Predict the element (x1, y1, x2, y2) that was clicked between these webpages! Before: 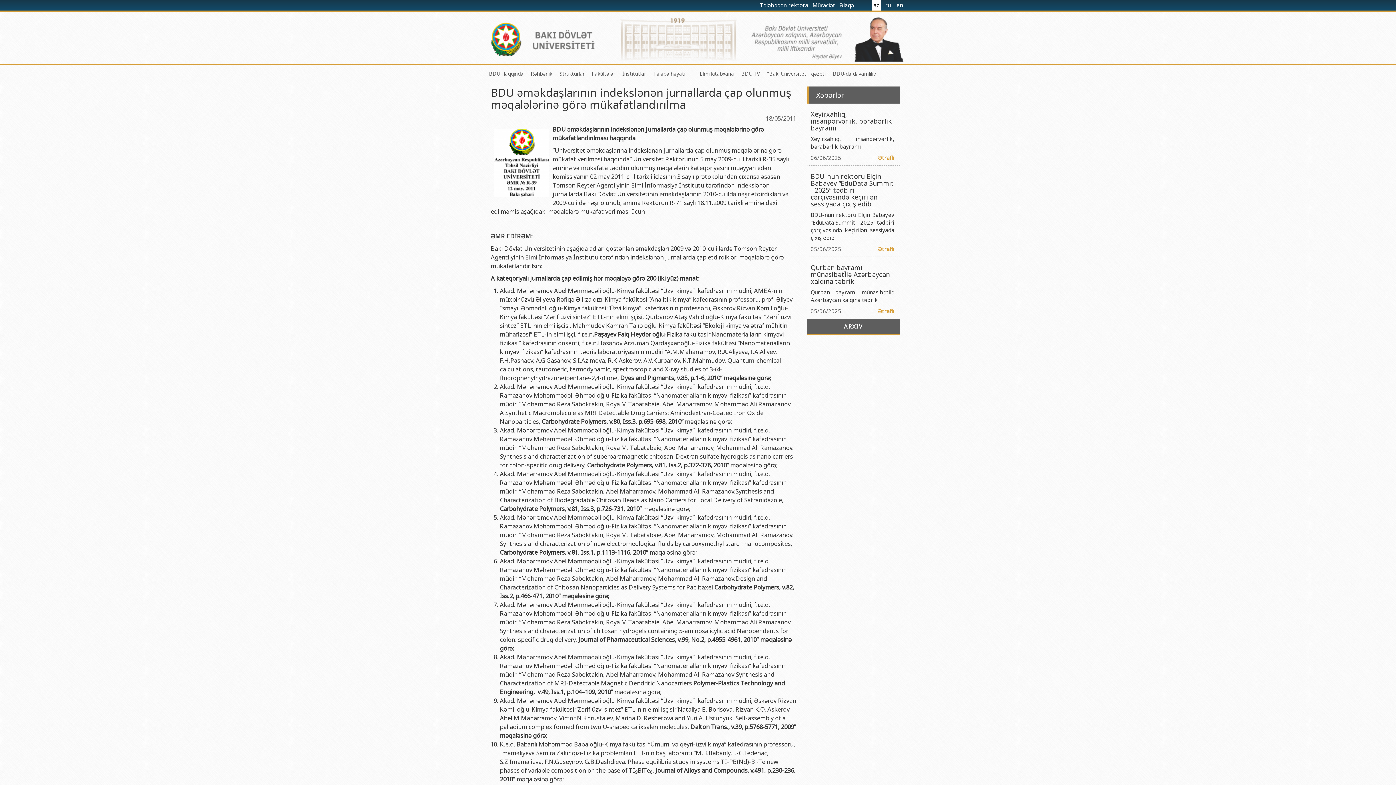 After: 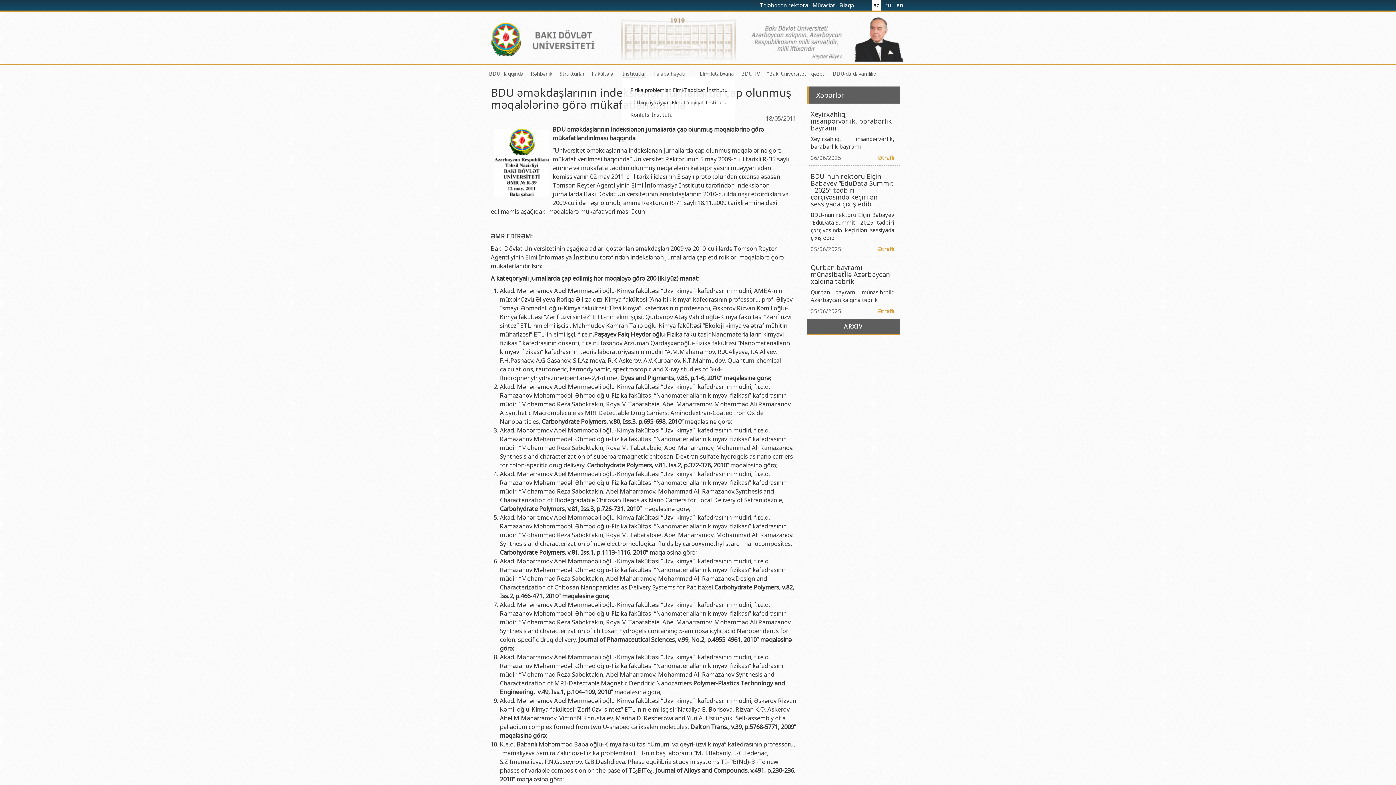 Action: label: İnstitutlar bbox: (622, 70, 646, 77)